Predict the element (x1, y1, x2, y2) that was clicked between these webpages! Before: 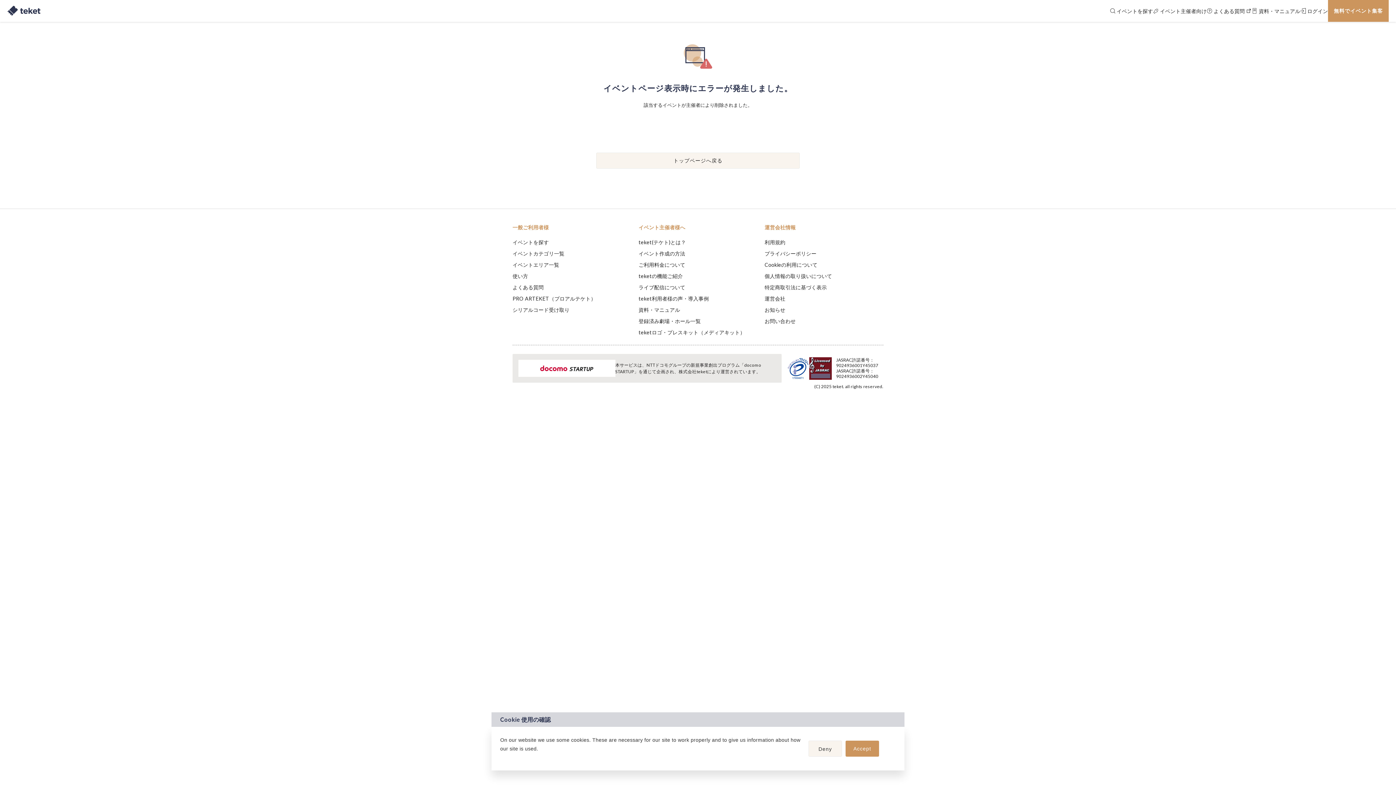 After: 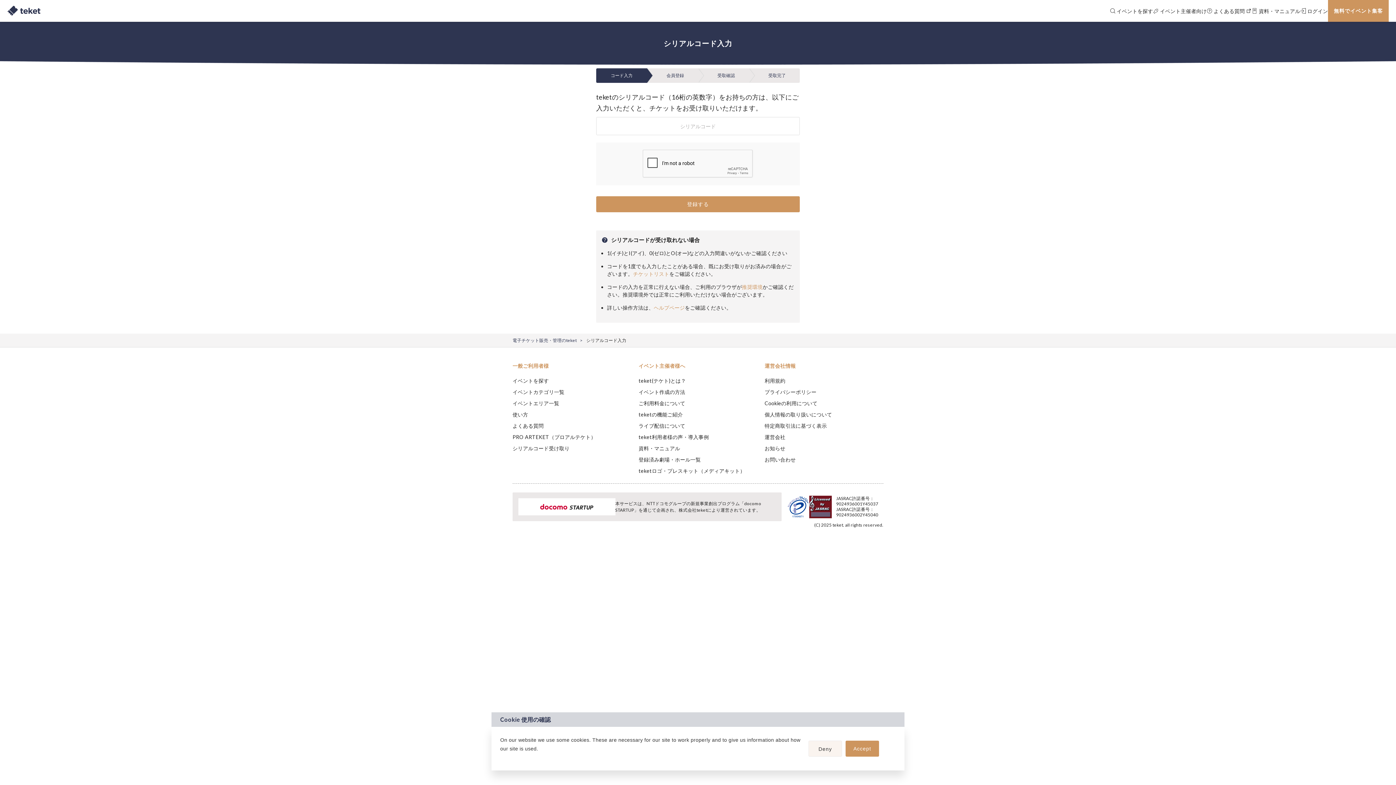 Action: label: シリアルコード受け取り bbox: (512, 306, 569, 313)